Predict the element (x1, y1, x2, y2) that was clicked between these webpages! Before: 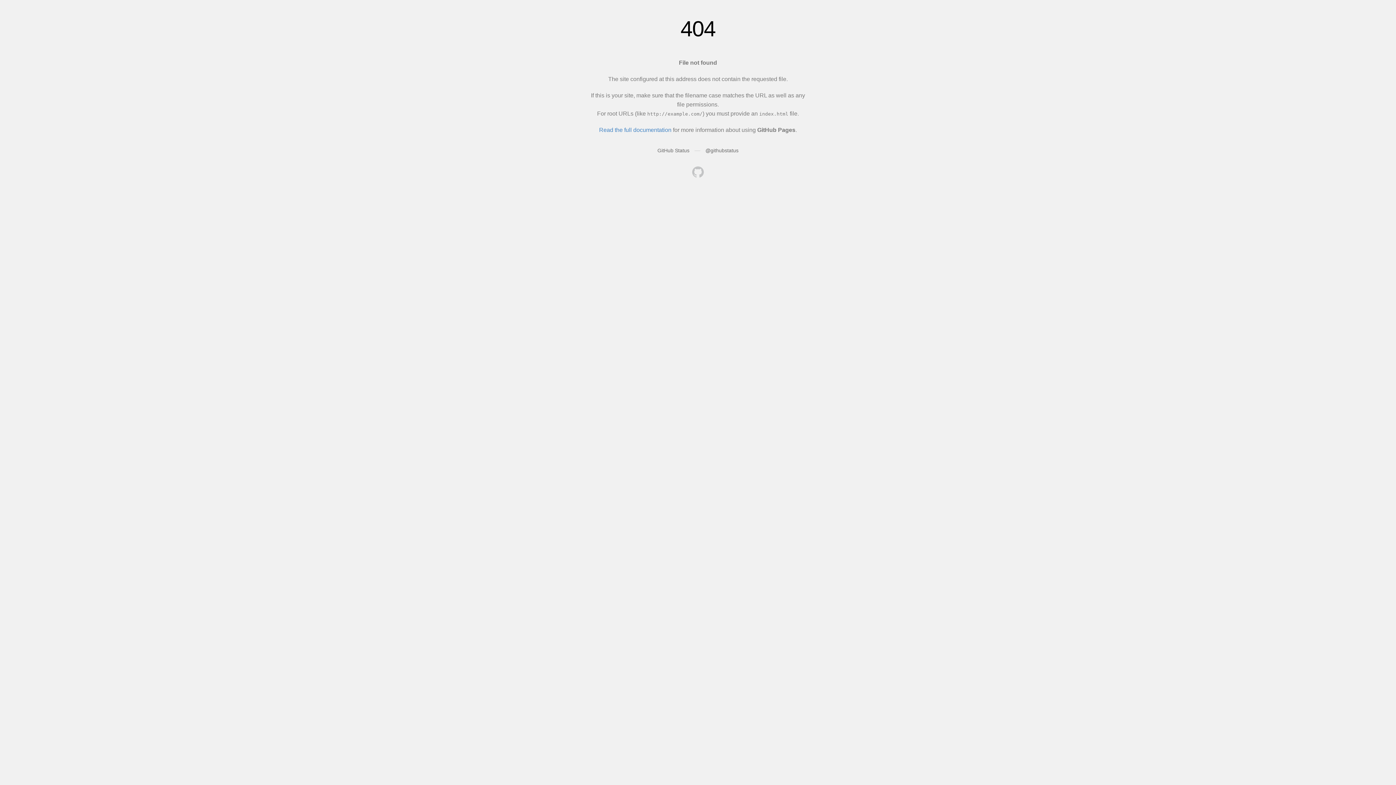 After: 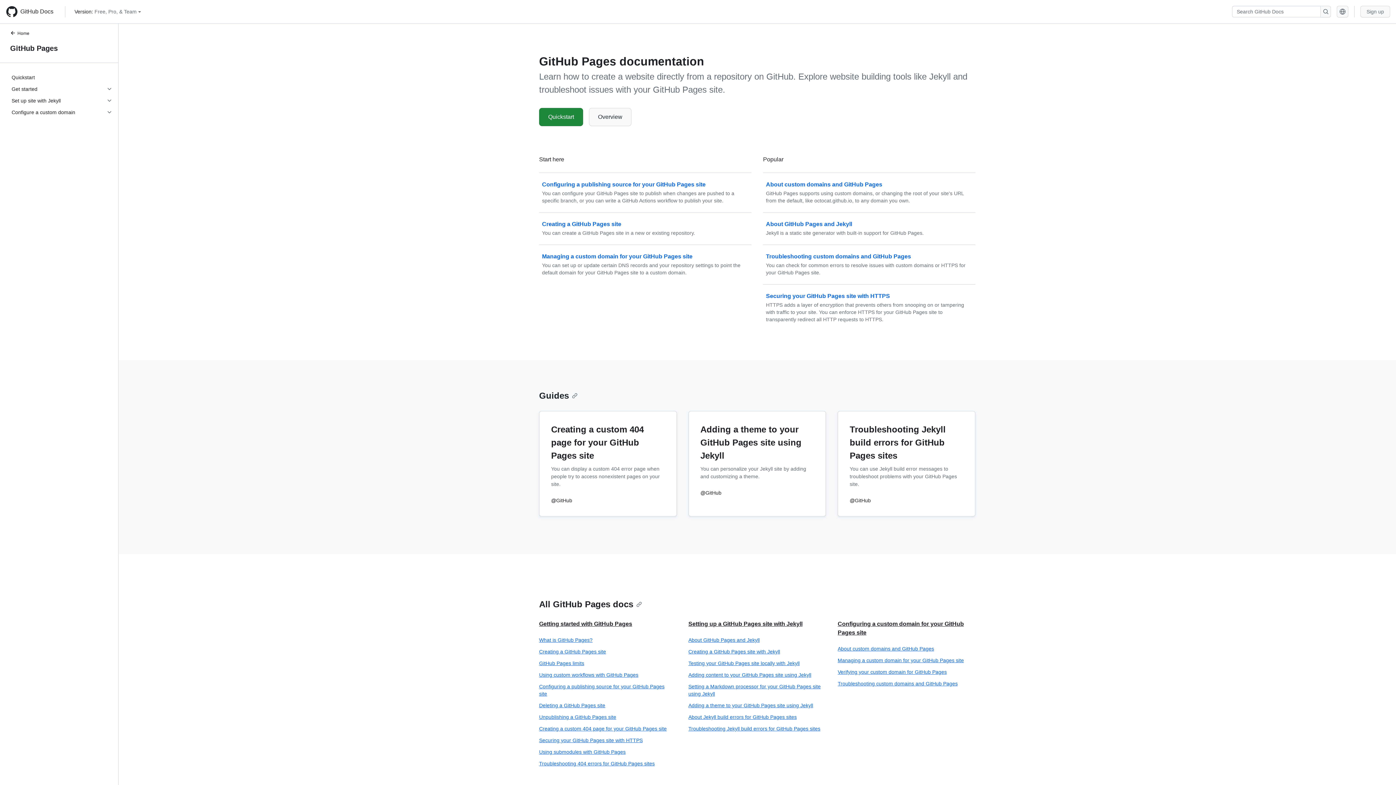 Action: bbox: (599, 126, 671, 133) label: Read the full documentation